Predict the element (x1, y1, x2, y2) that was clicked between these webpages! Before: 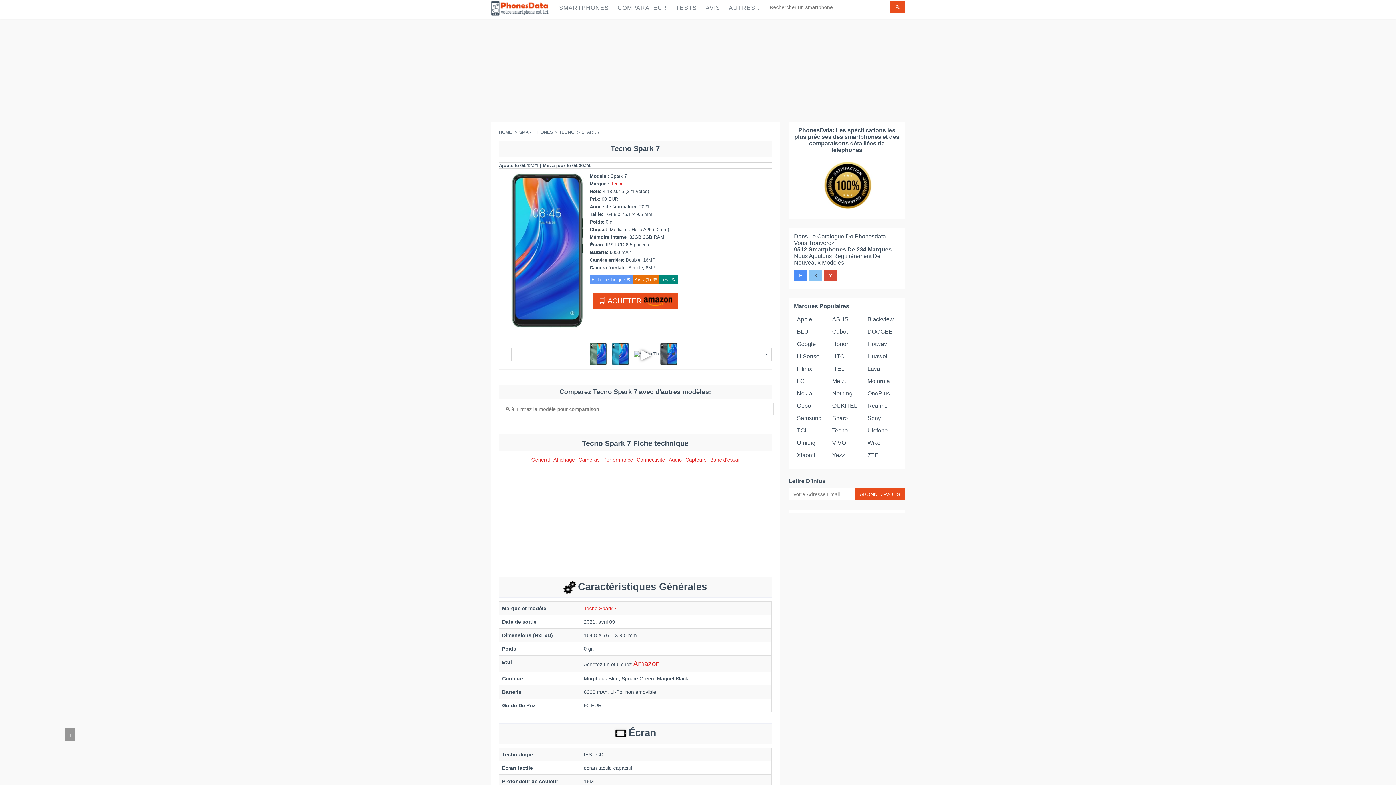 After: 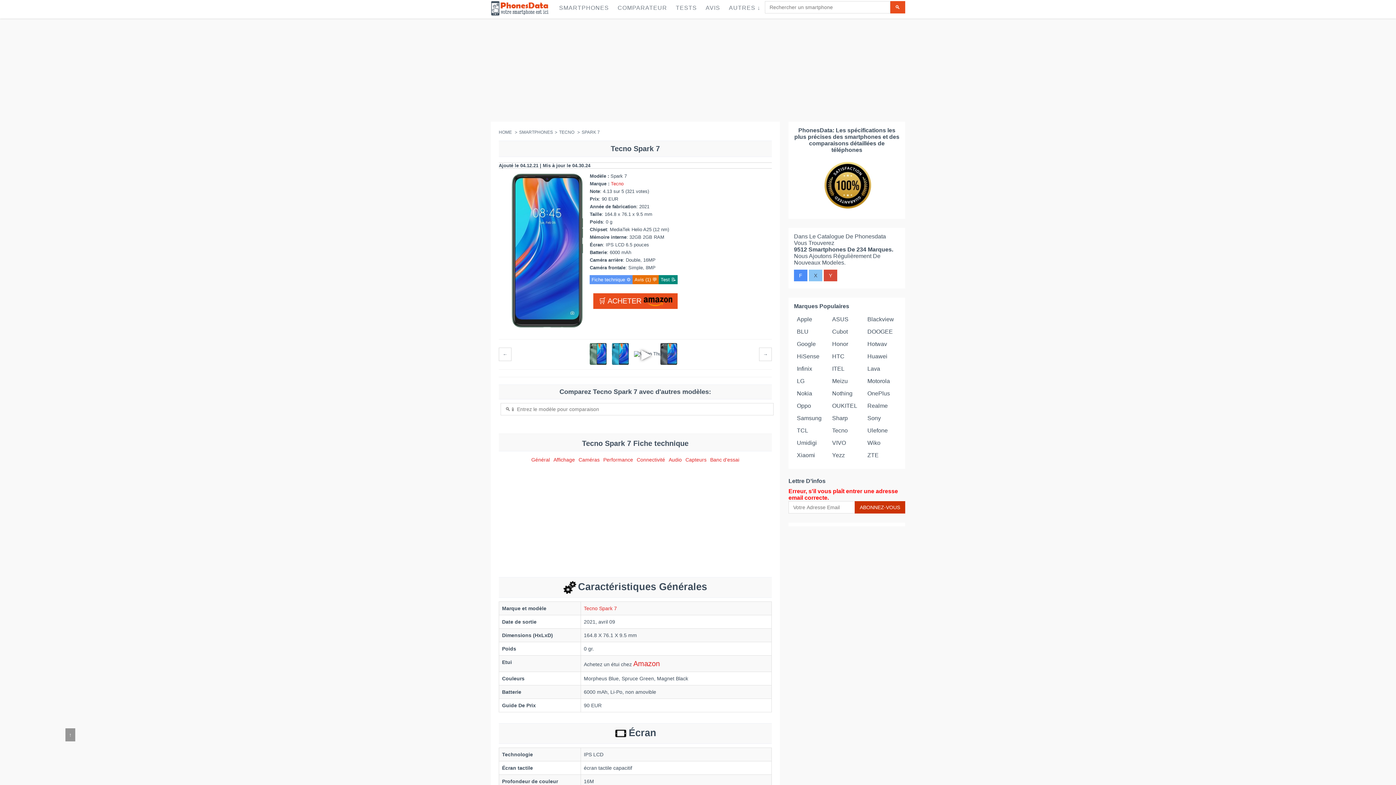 Action: label: ABONNEZ-VOUS bbox: (854, 488, 905, 500)